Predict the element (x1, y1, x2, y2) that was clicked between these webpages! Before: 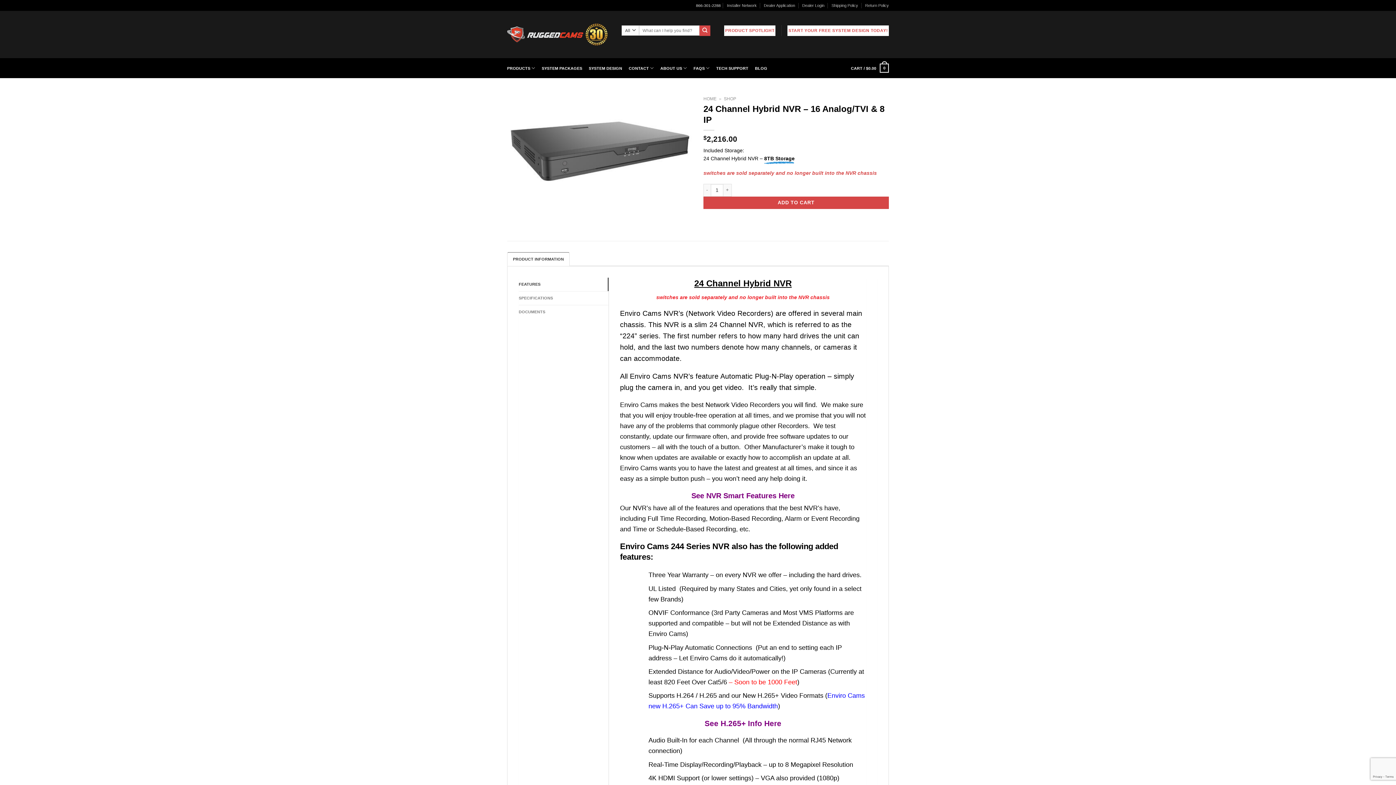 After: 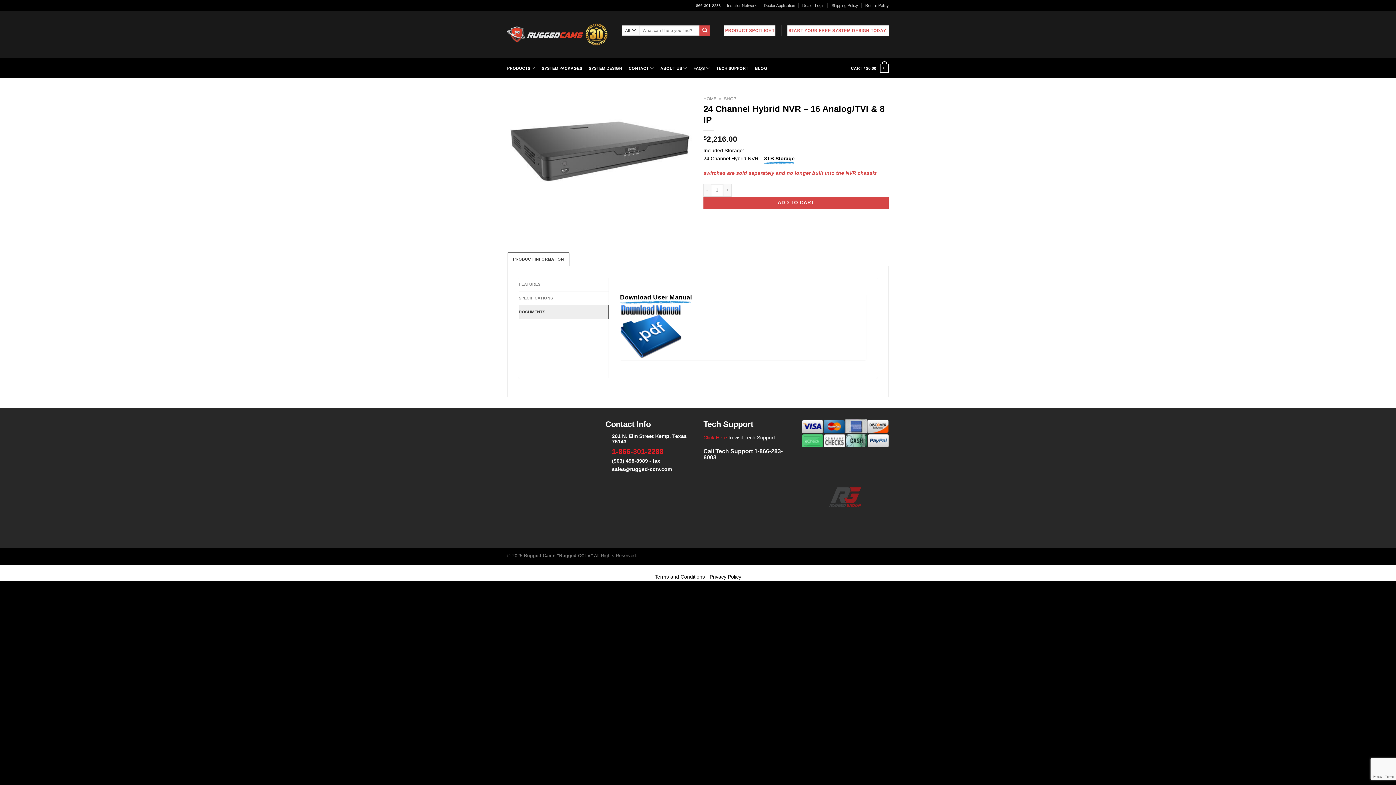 Action: label: DOCUMENTS bbox: (518, 305, 608, 318)